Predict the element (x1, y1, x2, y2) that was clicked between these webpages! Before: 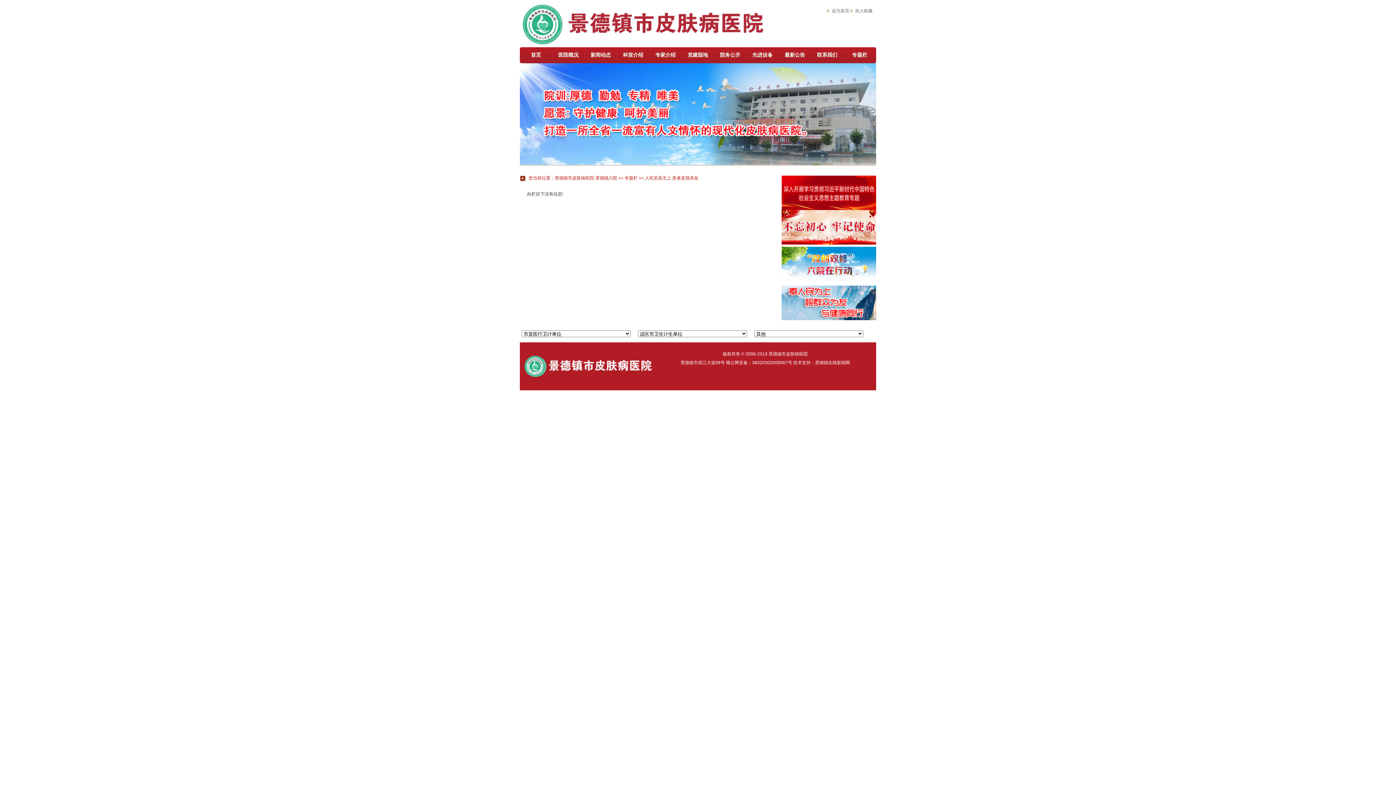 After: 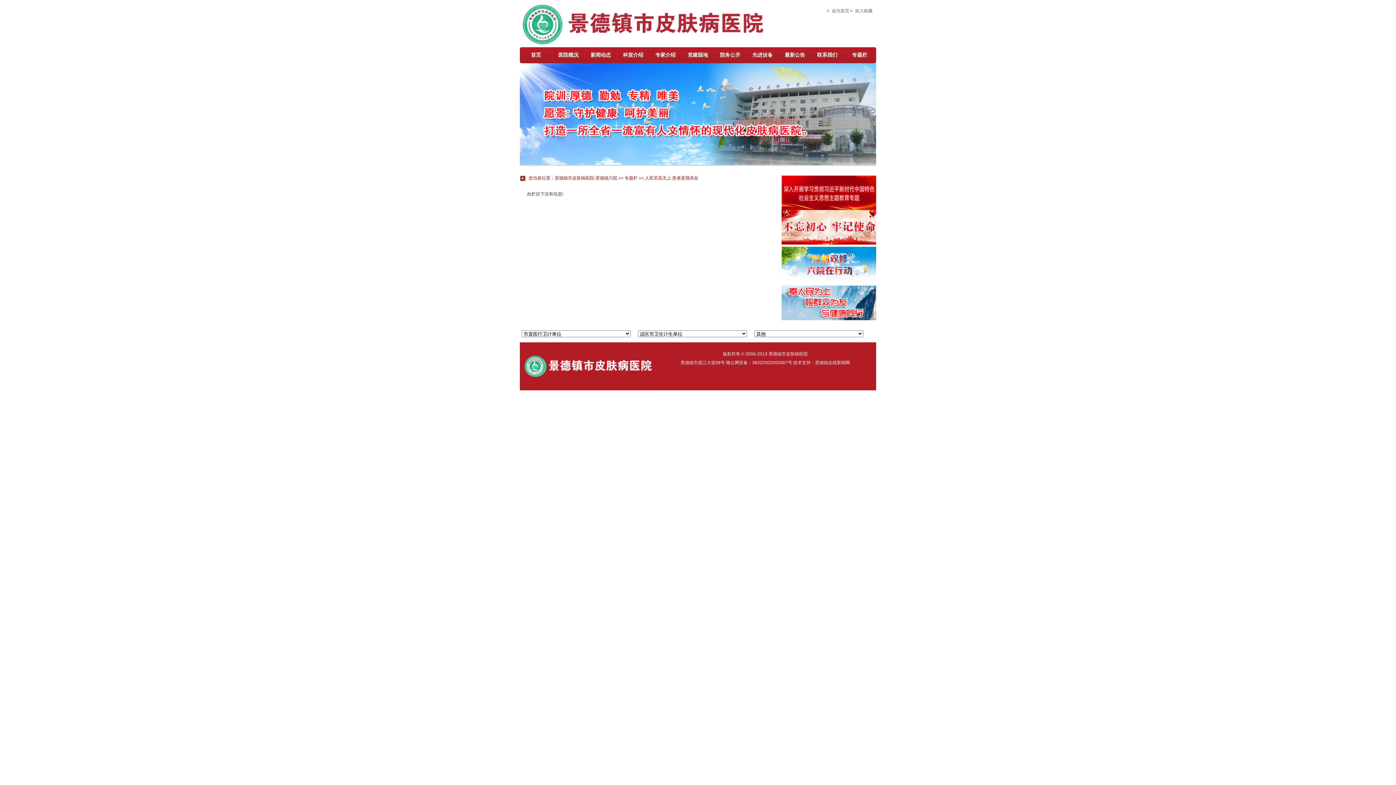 Action: bbox: (781, 240, 876, 245)